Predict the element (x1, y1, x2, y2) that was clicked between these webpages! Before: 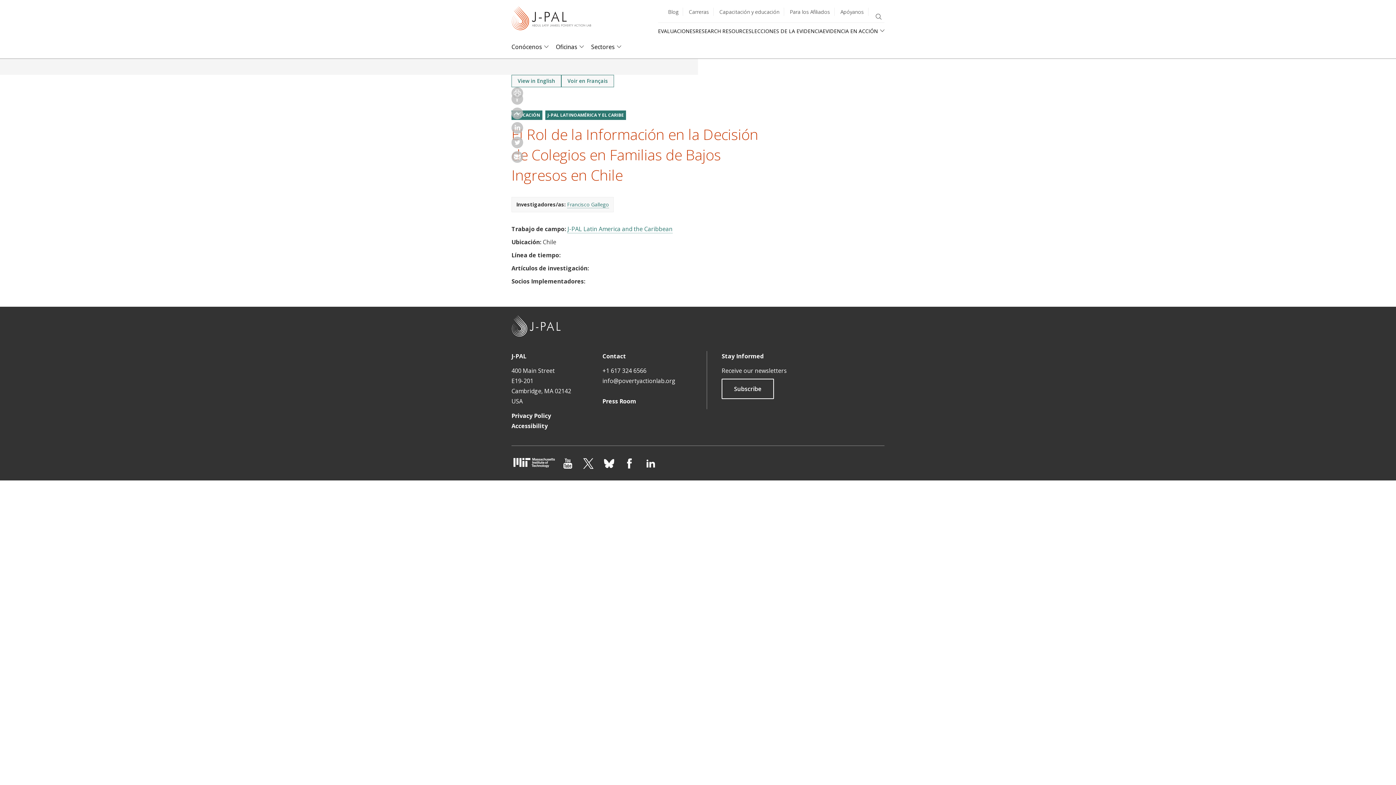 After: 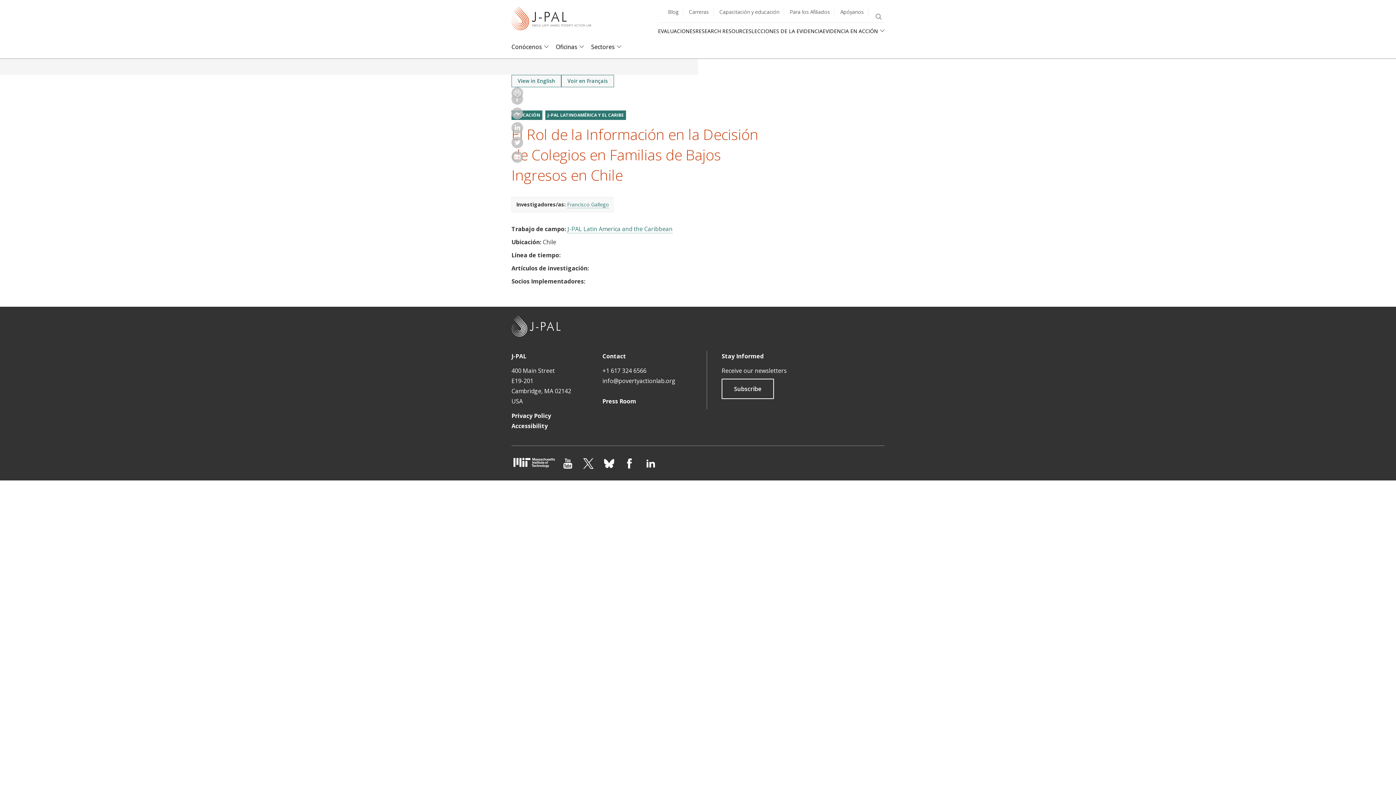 Action: bbox: (624, 463, 636, 471) label:  